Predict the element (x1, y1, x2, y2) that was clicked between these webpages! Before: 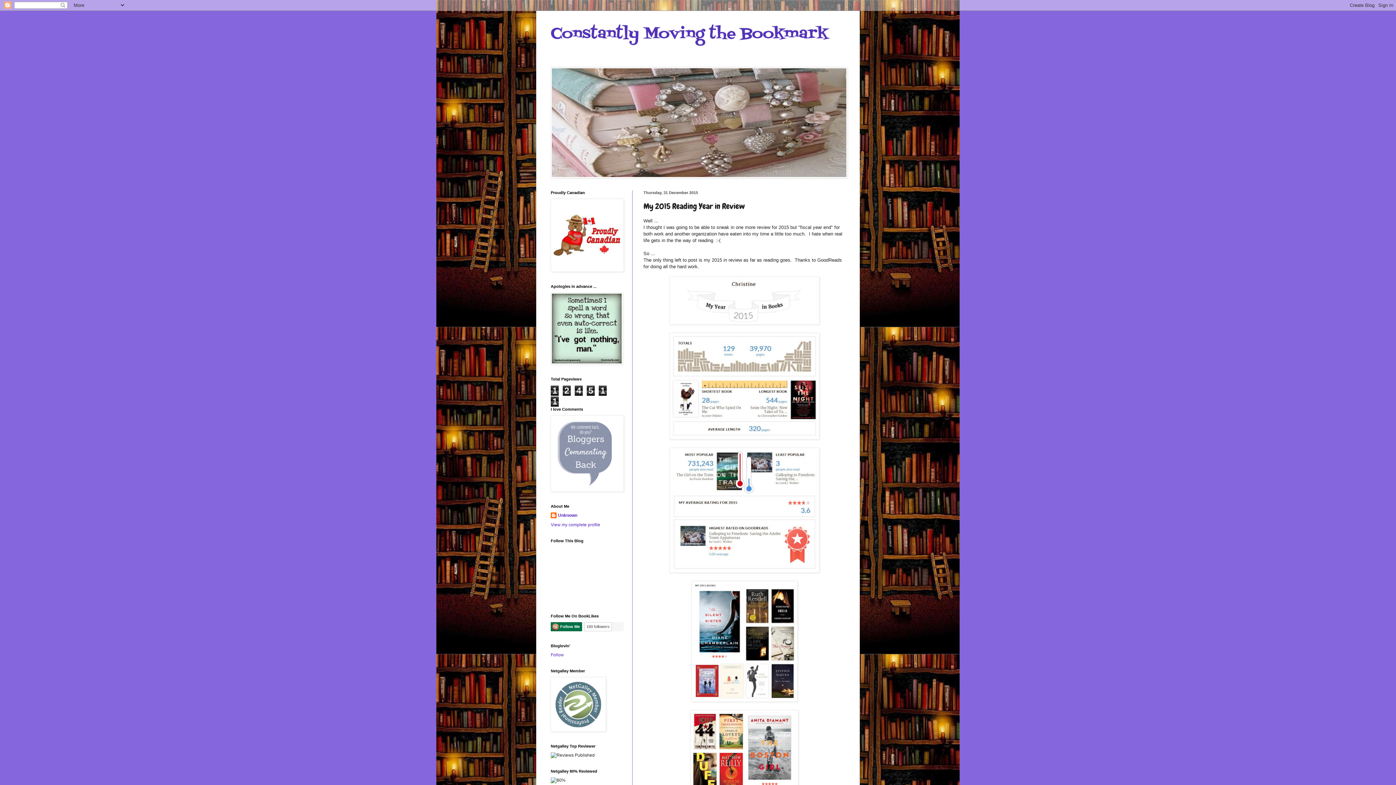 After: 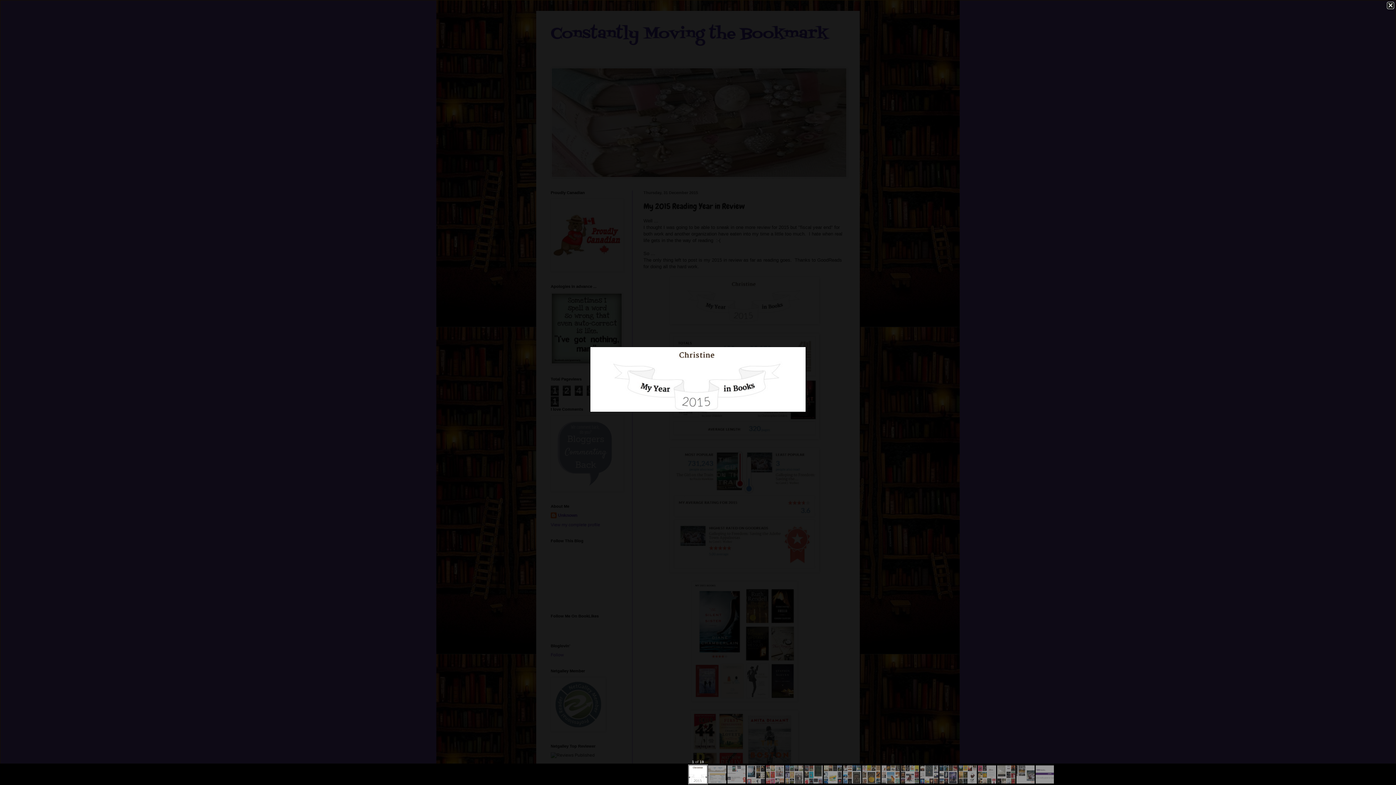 Action: bbox: (669, 320, 819, 325)